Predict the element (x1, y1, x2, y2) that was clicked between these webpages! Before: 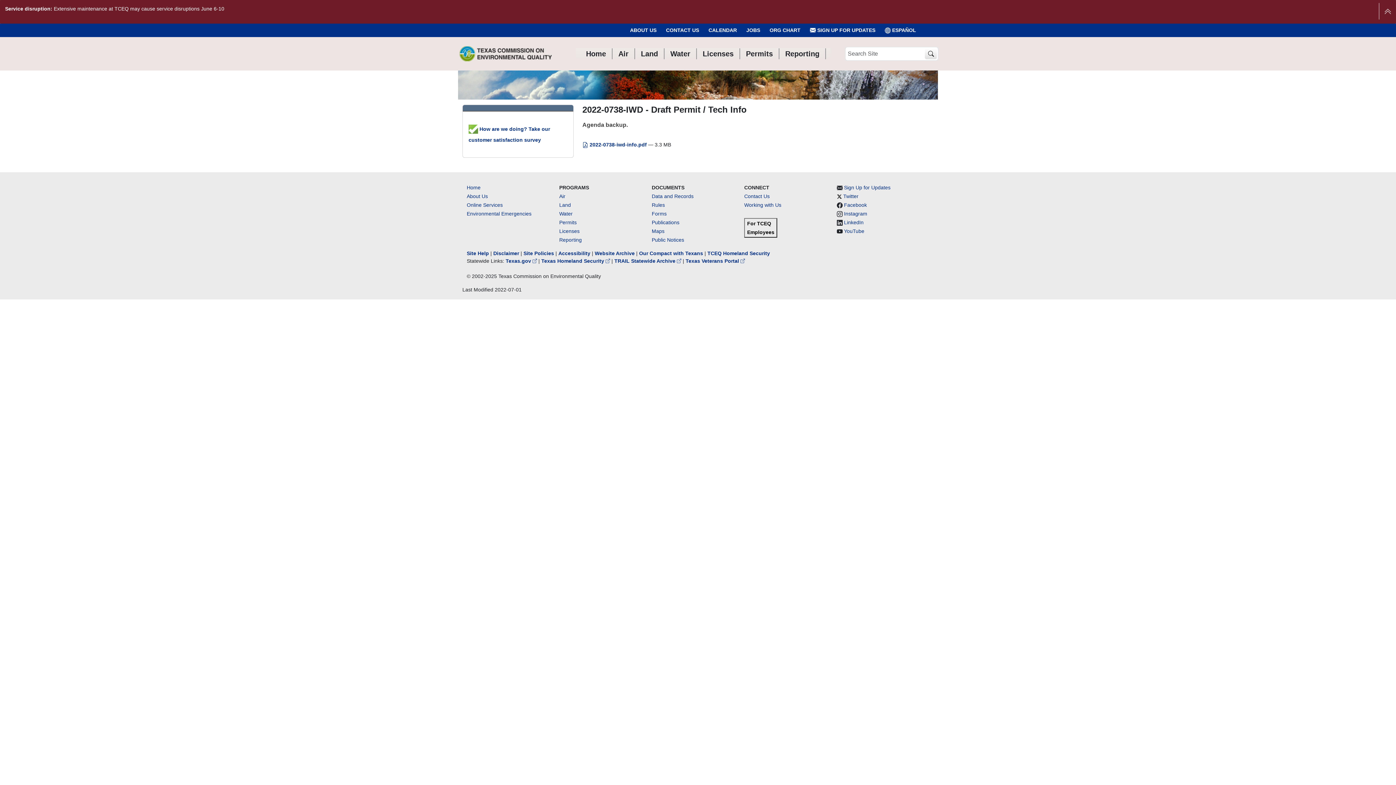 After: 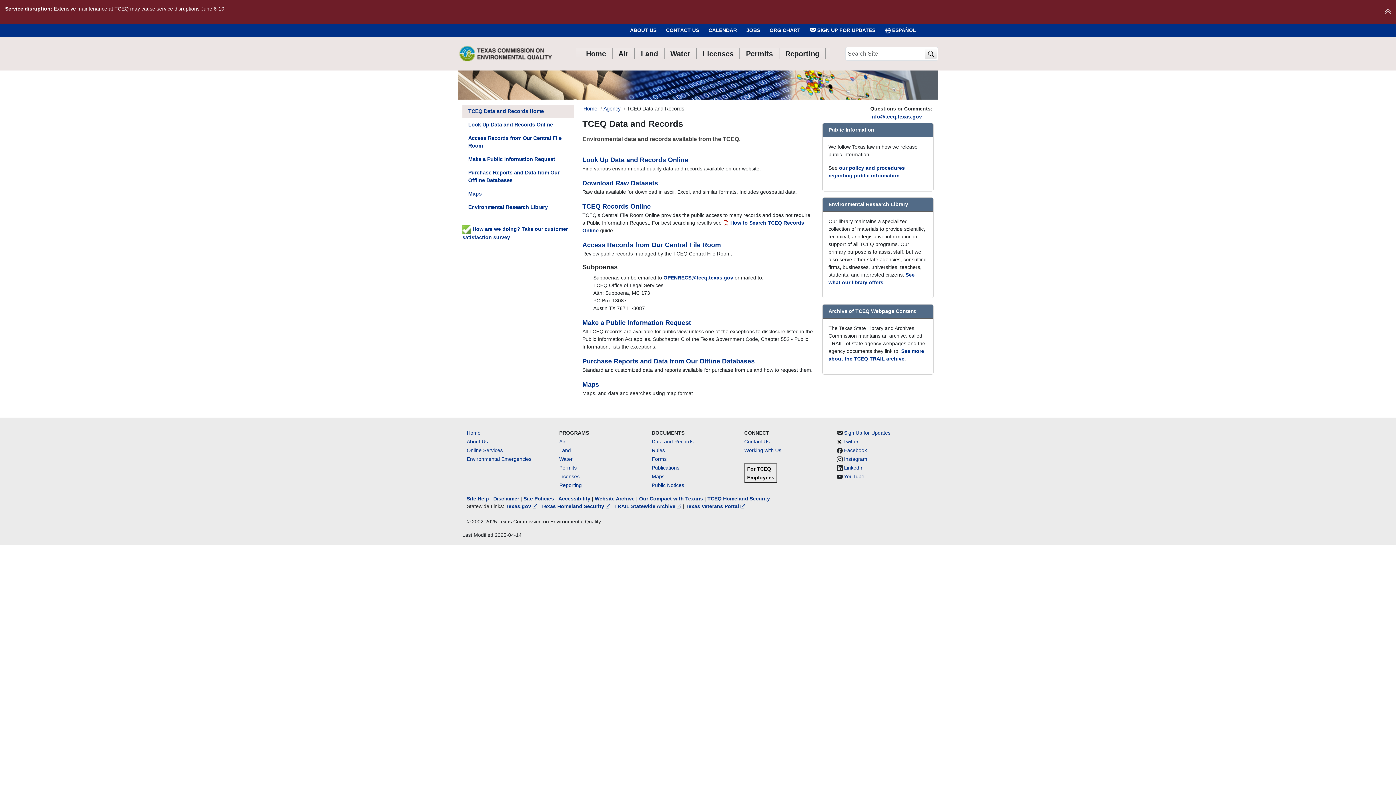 Action: bbox: (651, 193, 693, 199) label: Data and Records